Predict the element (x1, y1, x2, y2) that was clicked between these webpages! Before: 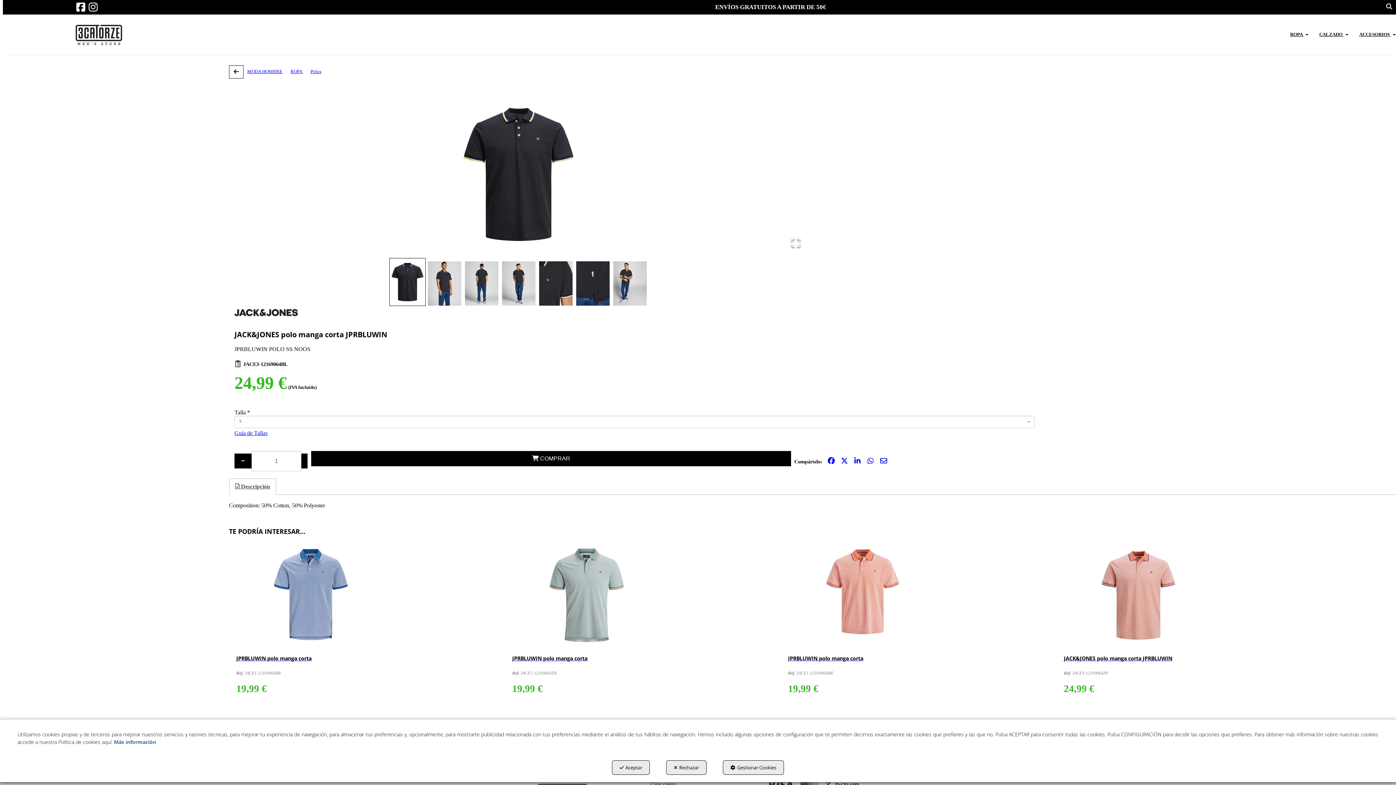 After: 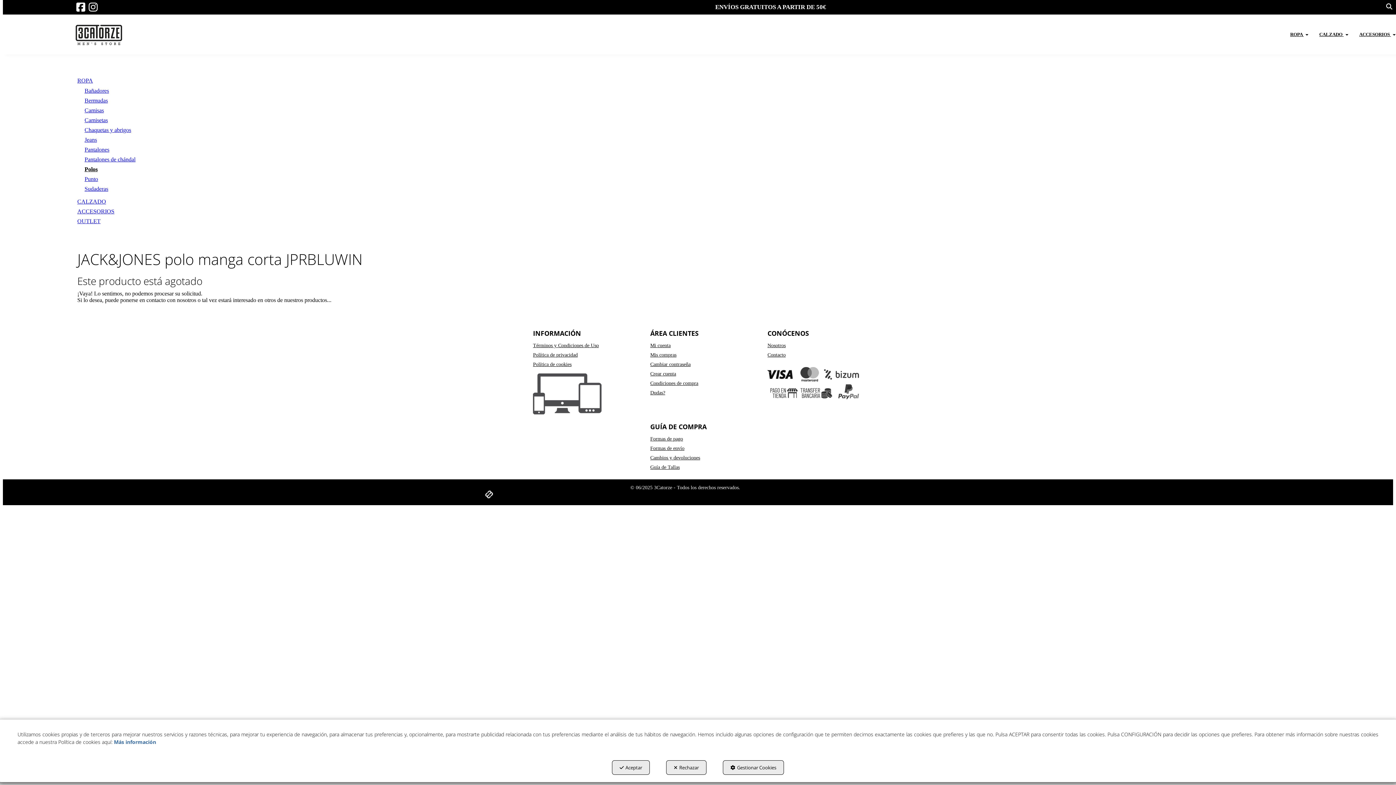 Action: bbox: (1064, 541, 1213, 650) label: JACK&JONES polo manga corta JPRBLUWIN